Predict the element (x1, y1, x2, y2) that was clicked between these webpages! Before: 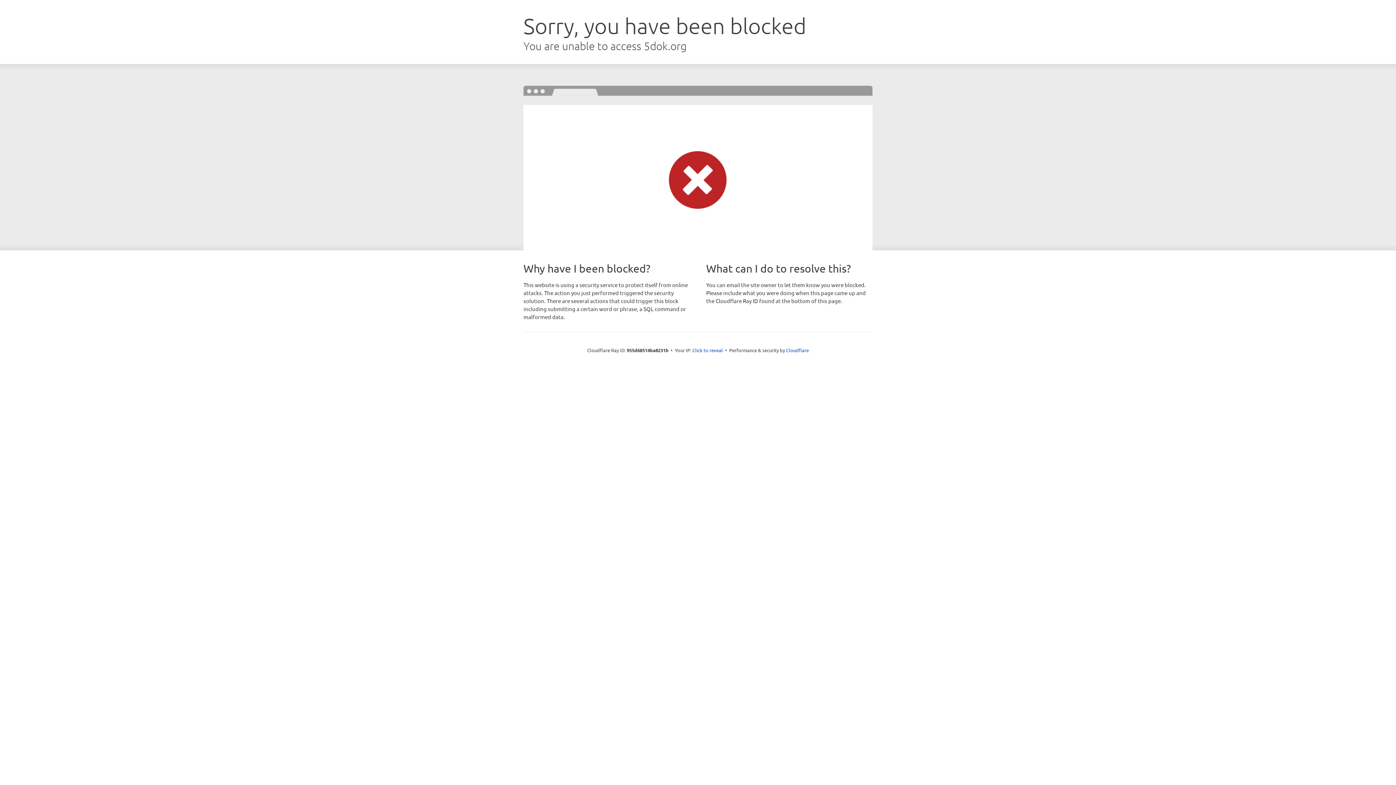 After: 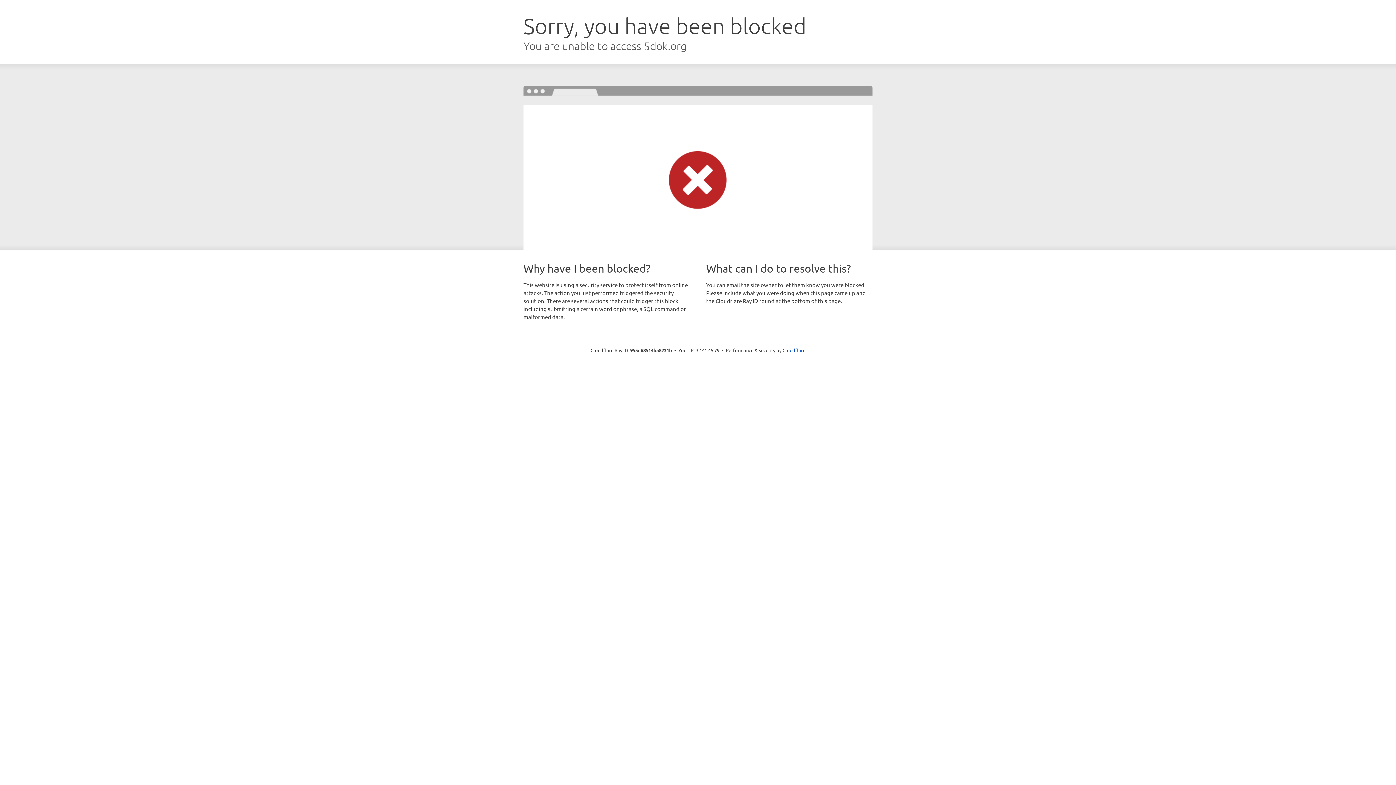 Action: label: Click to reveal bbox: (692, 346, 723, 353)